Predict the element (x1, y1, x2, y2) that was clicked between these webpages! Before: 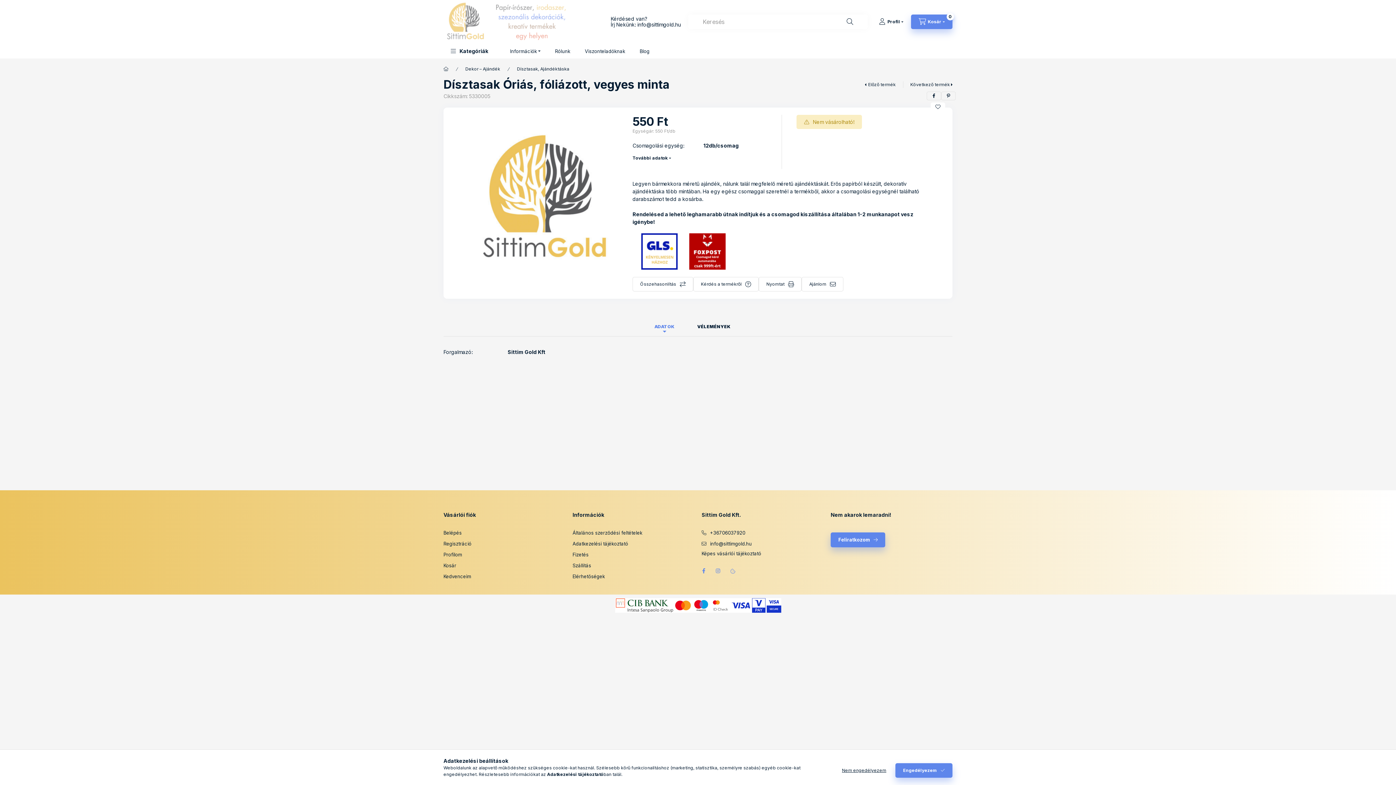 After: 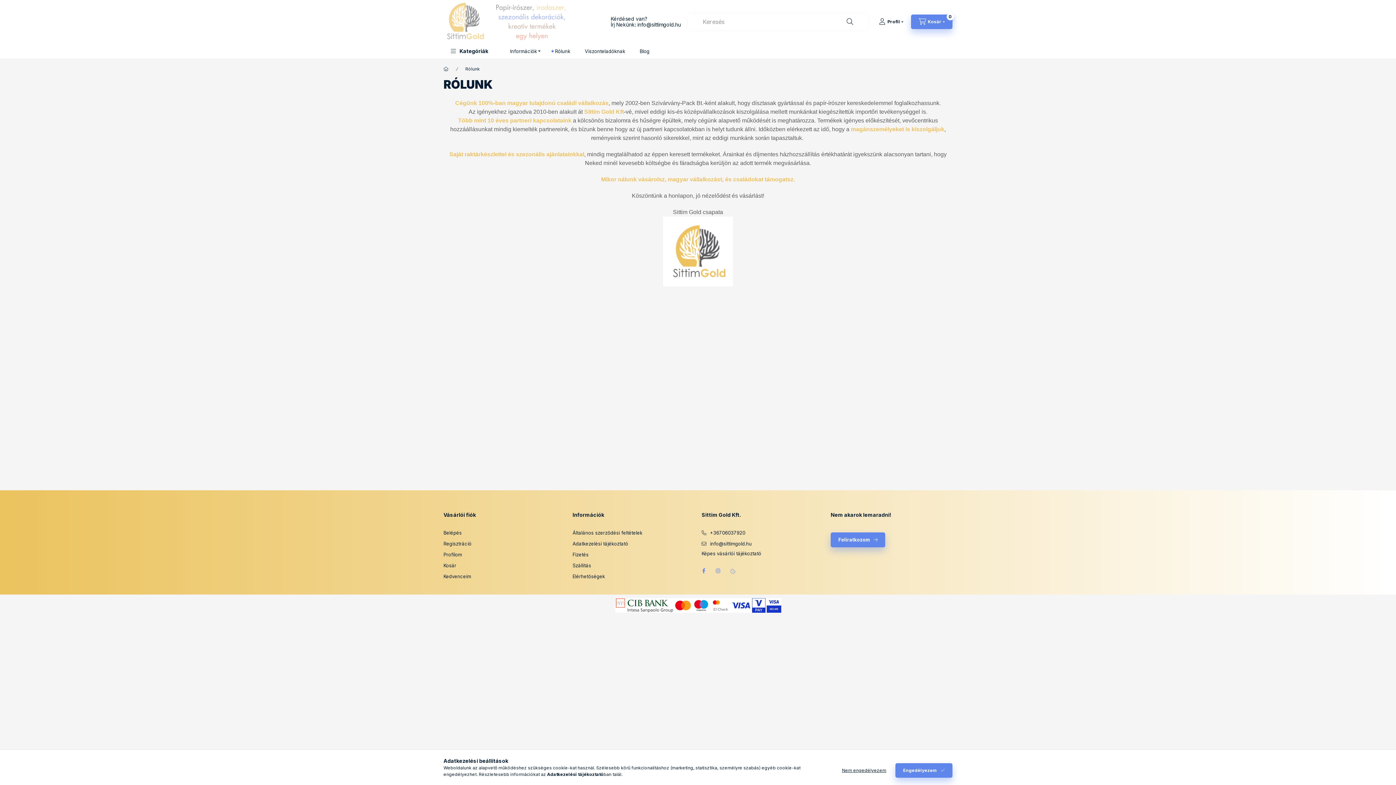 Action: label: Rólunk bbox: (547, 43, 577, 58)